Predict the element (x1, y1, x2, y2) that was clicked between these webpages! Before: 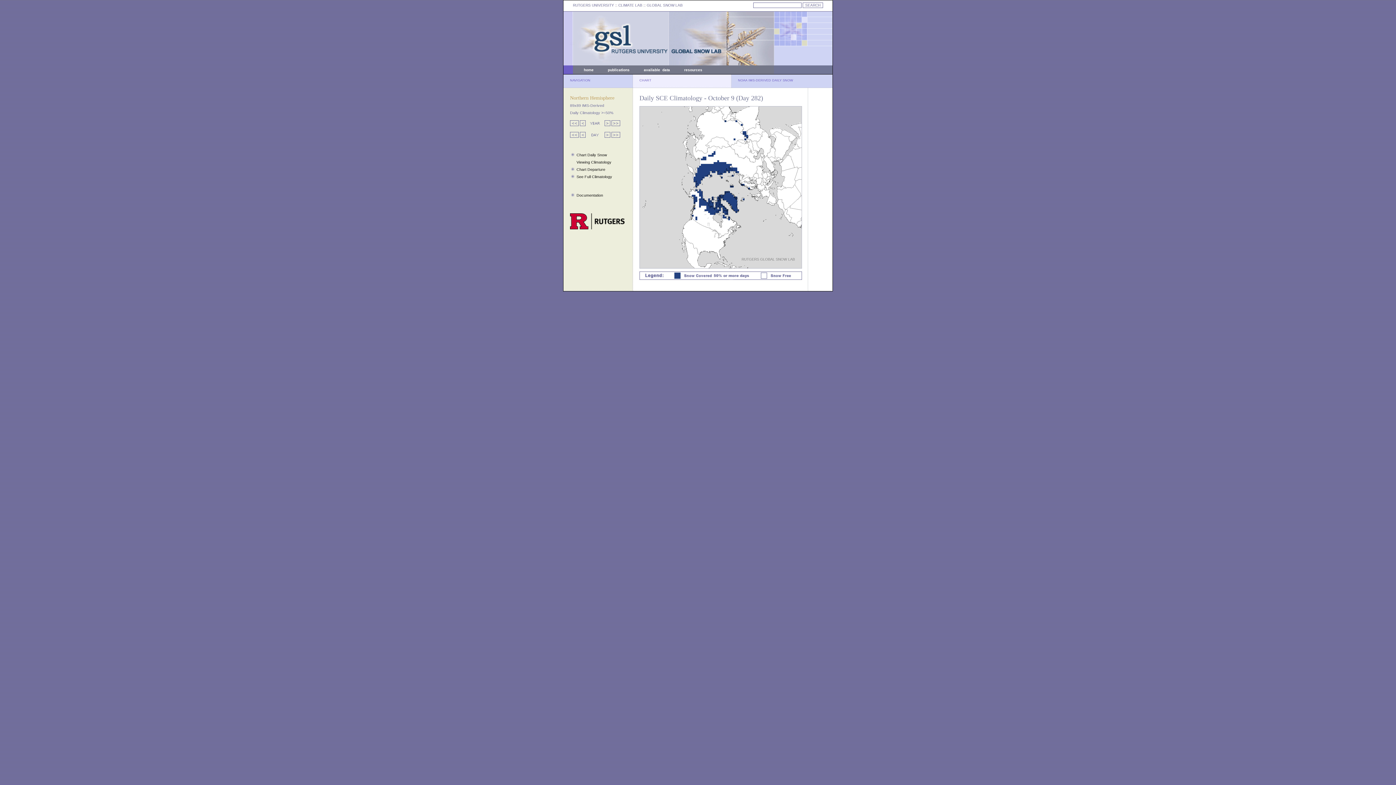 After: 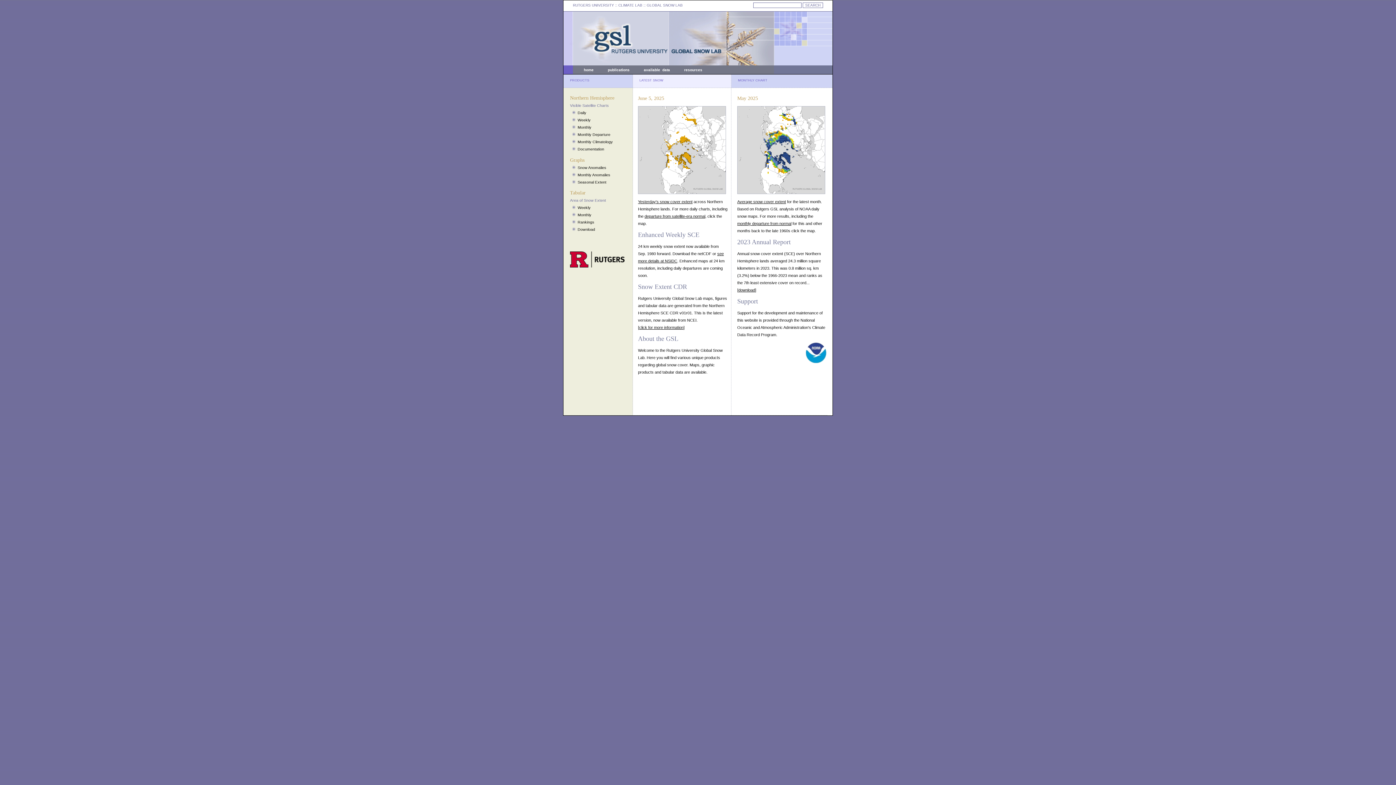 Action: bbox: (584, 68, 593, 72) label: home